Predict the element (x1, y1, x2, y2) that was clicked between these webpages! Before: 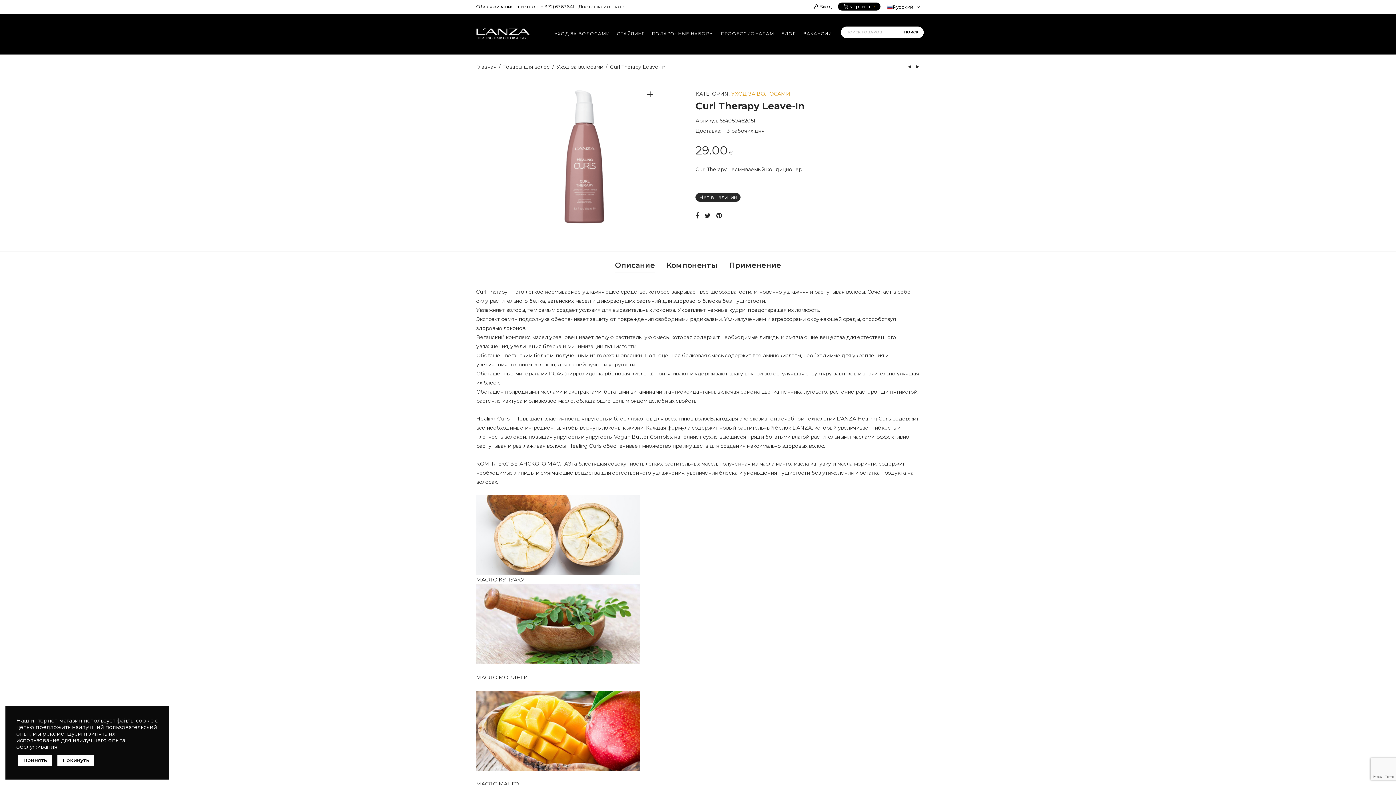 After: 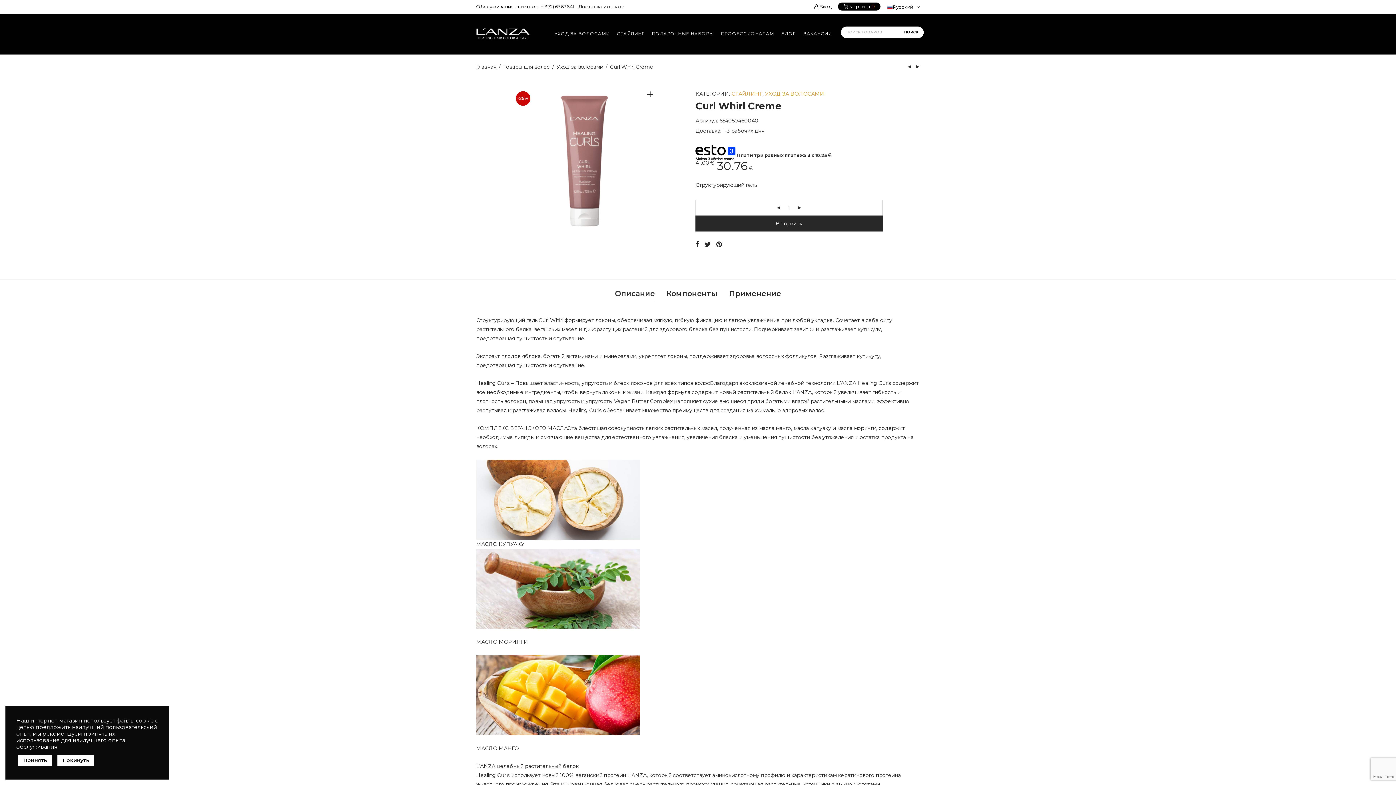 Action: bbox: (915, 63, 920, 69)